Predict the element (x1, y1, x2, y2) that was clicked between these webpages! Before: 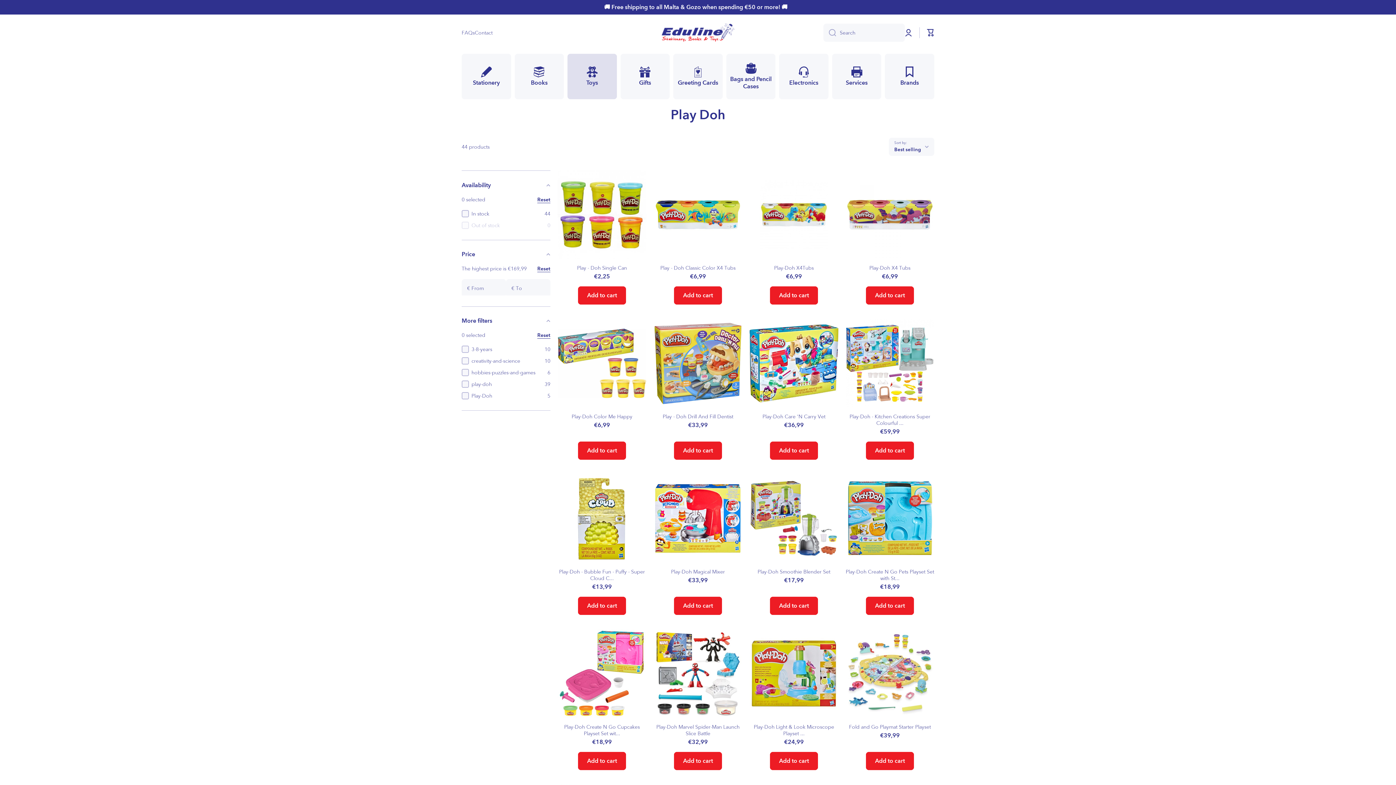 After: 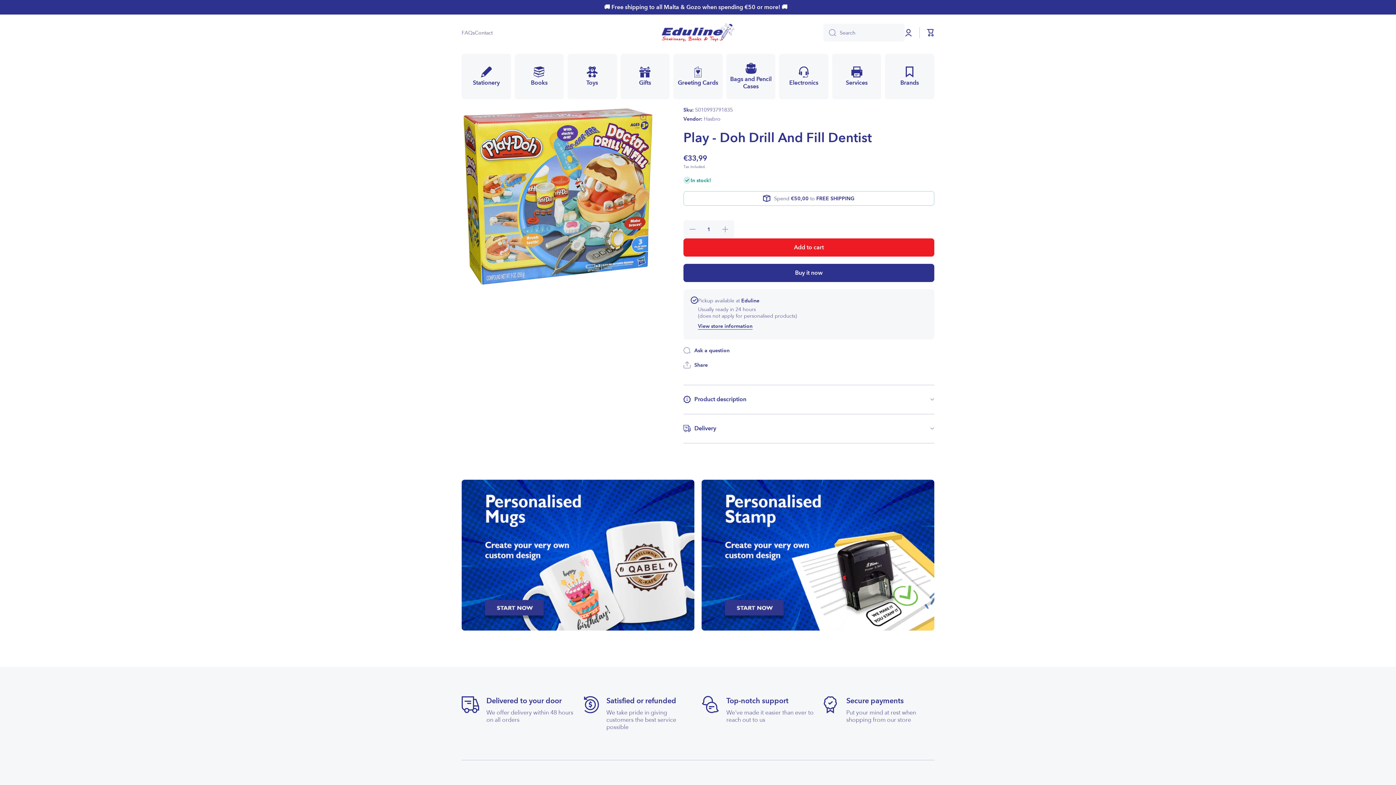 Action: label: Play - Doh Drill And Fill Dentist bbox: (662, 413, 733, 420)